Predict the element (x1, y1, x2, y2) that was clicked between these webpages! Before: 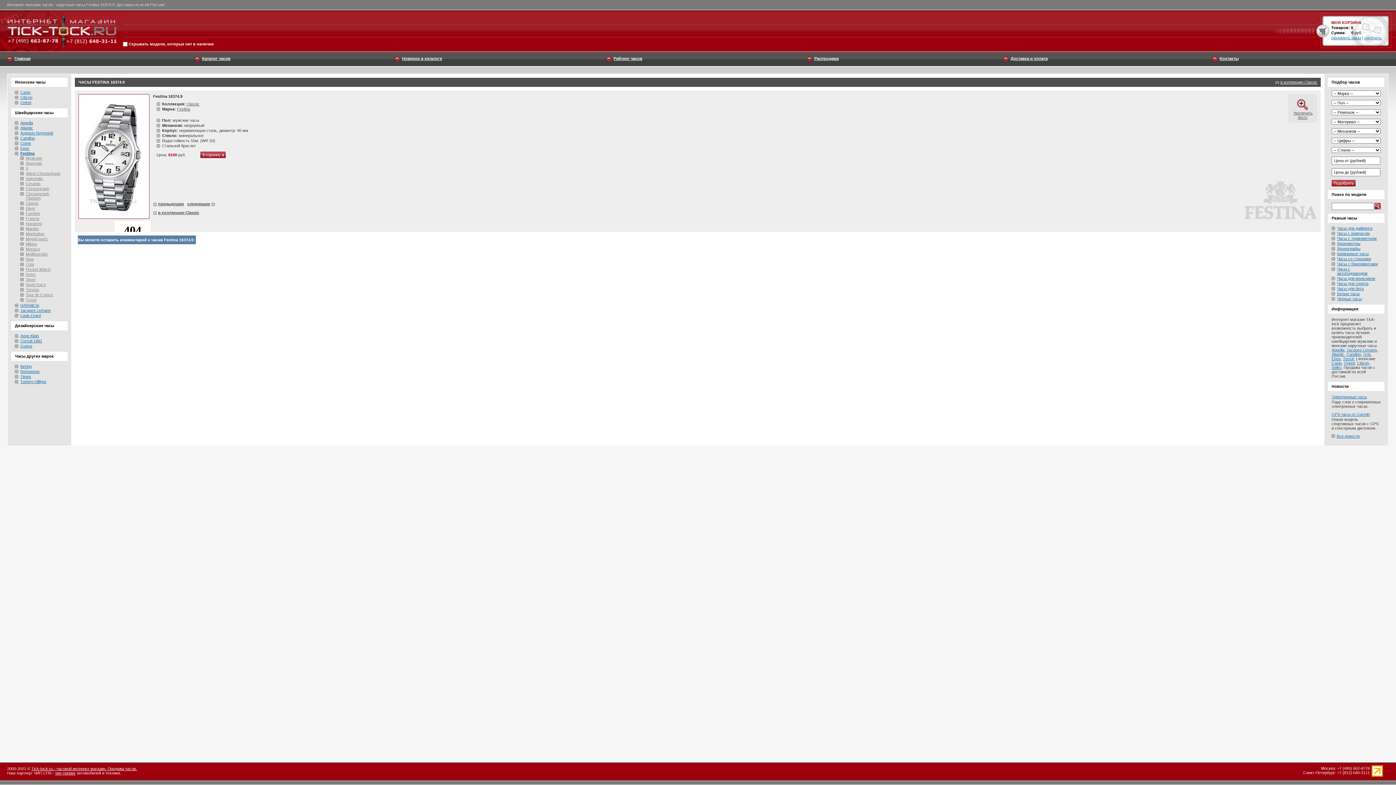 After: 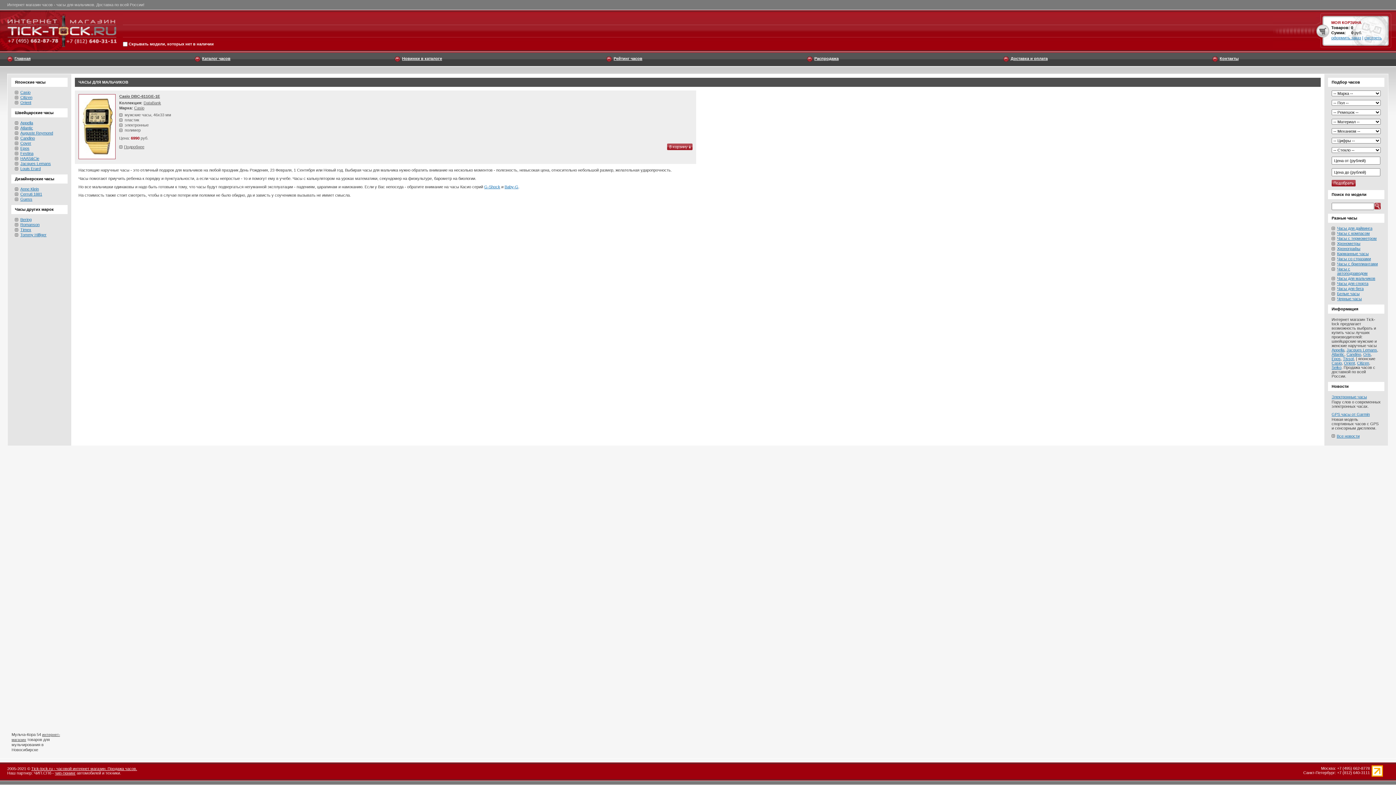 Action: bbox: (1337, 276, 1375, 280) label: Часы для мальчиков